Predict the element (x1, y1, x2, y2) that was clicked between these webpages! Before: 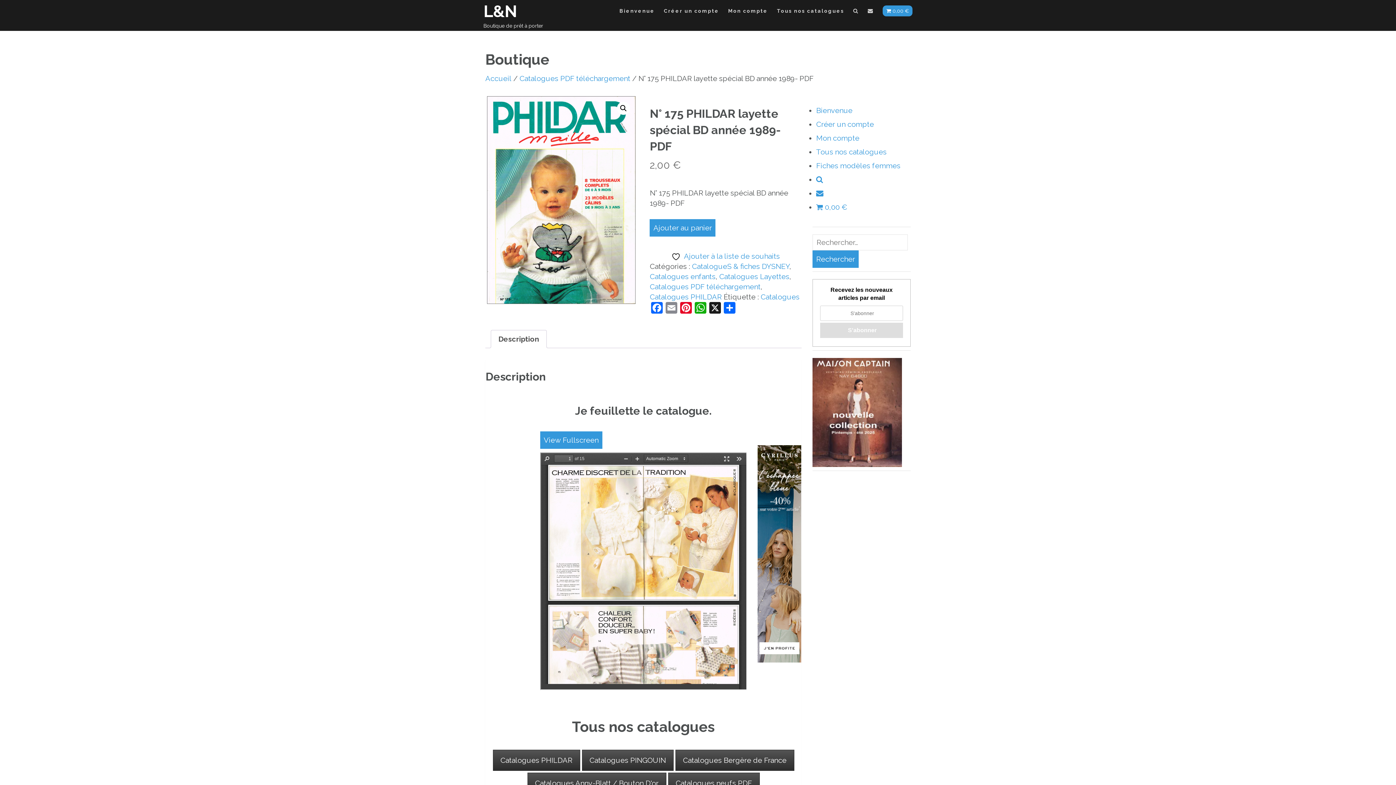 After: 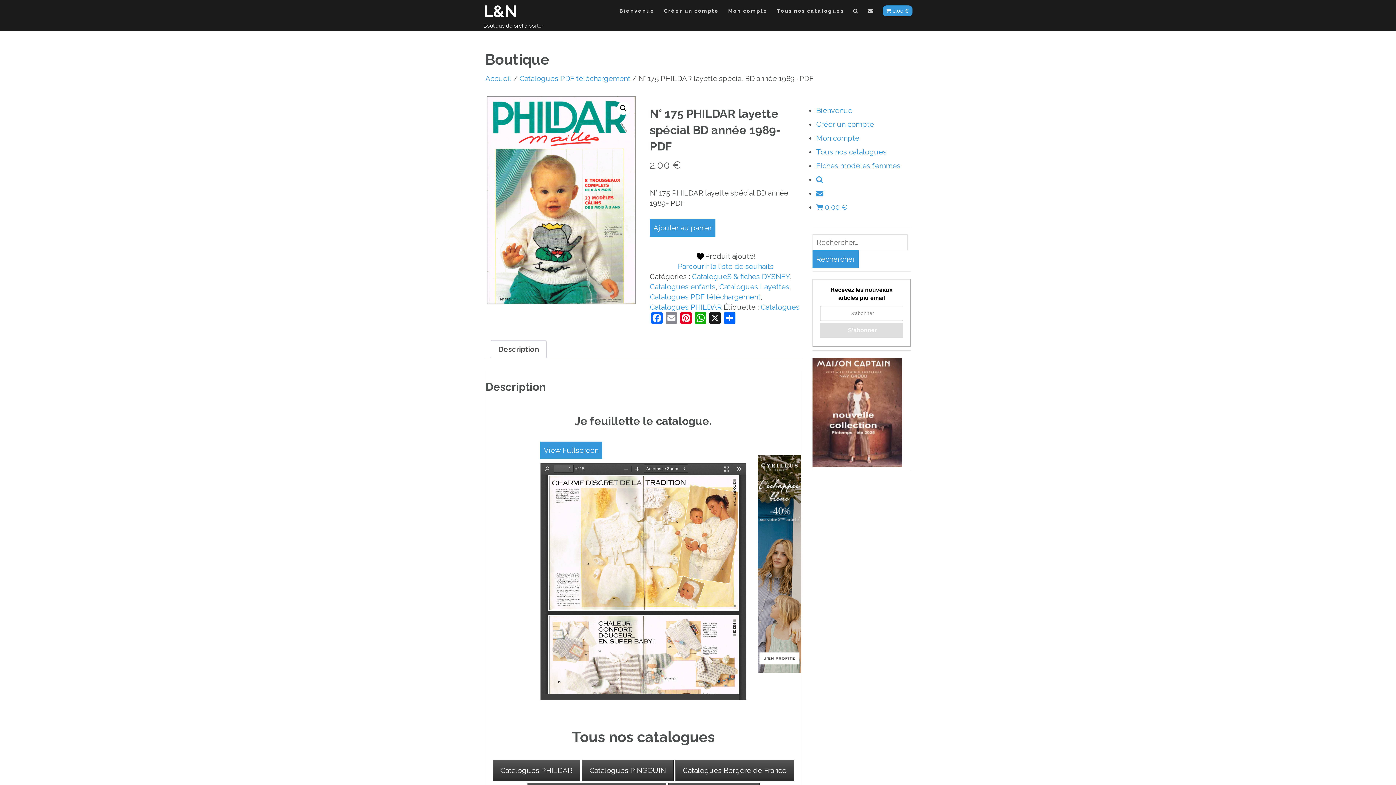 Action: bbox: (671, 251, 780, 261) label:  Ajouter à la liste de souhaits